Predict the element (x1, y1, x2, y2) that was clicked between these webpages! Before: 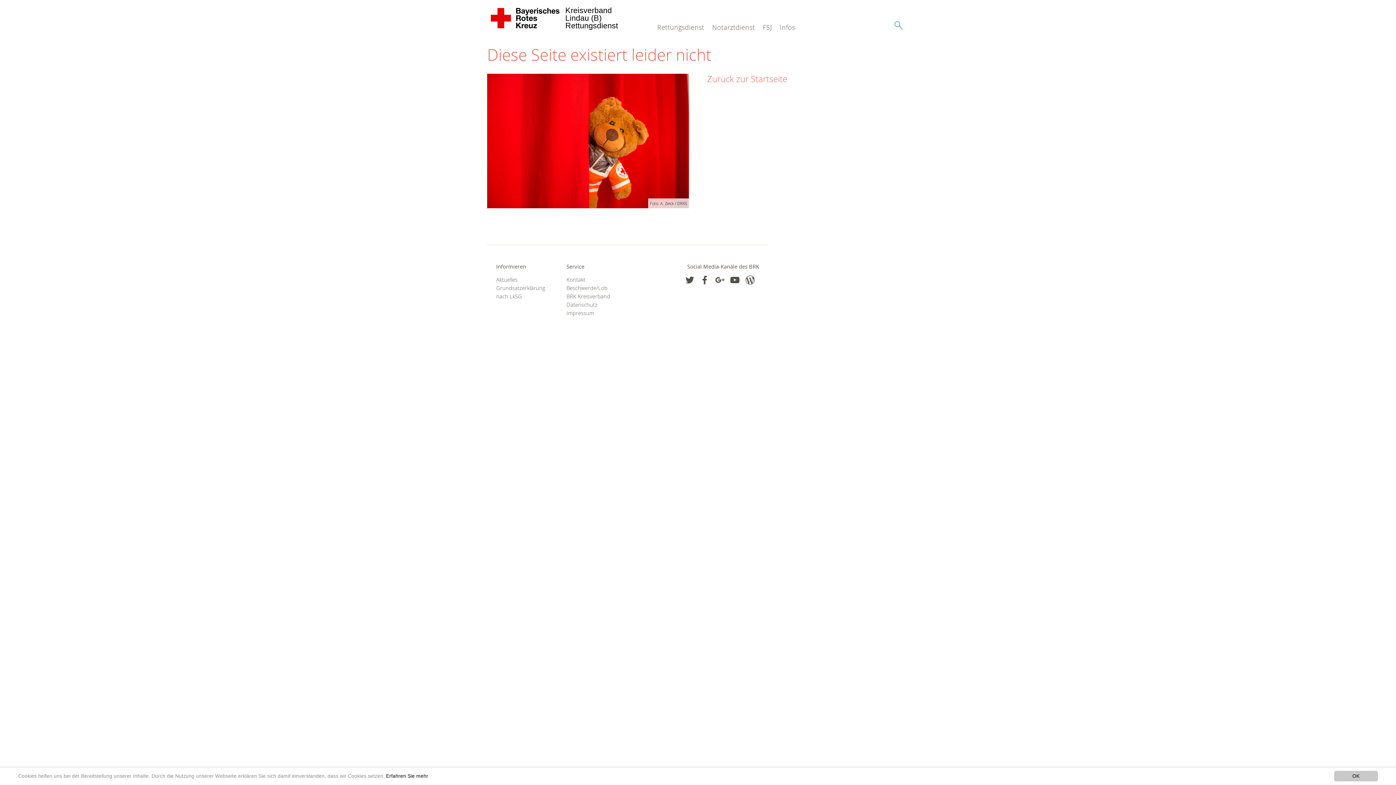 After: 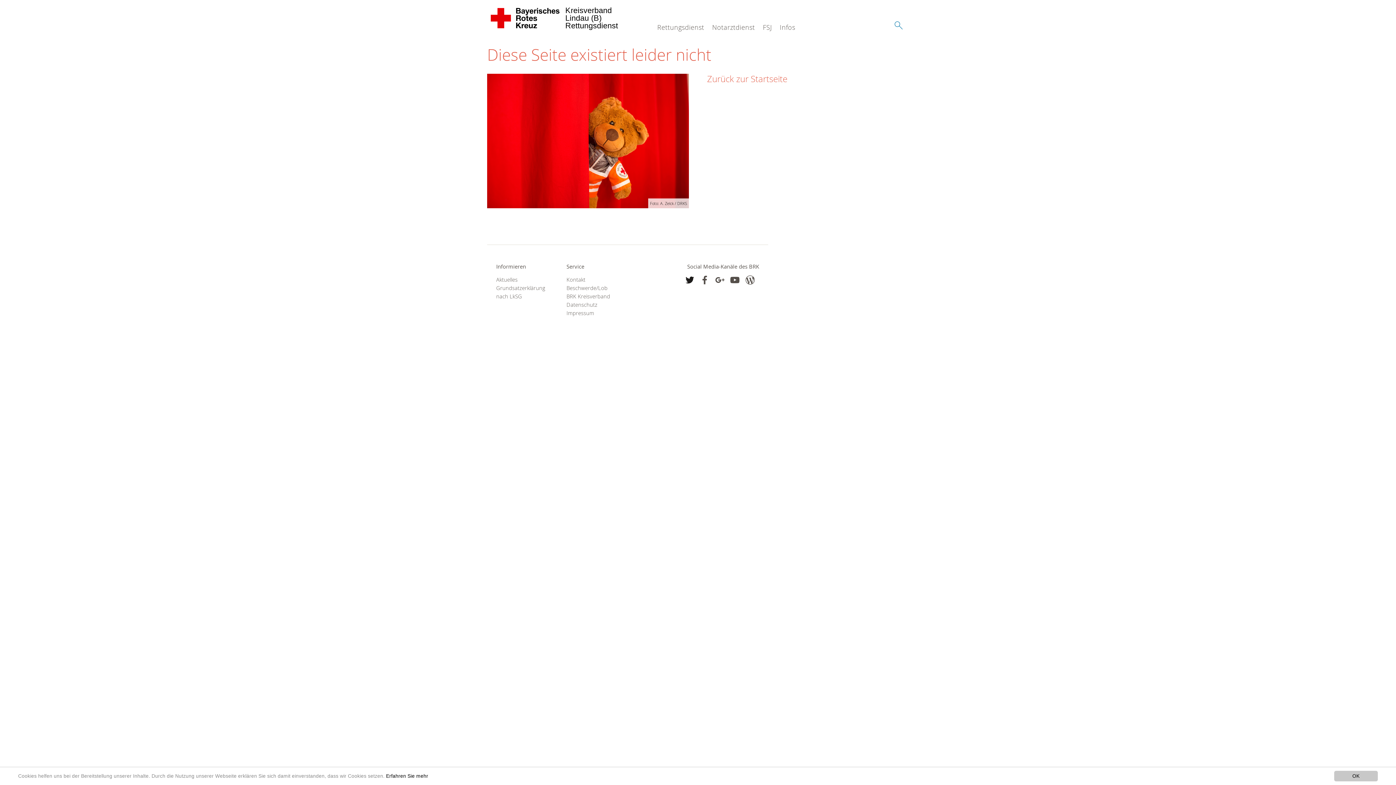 Action: bbox: (685, 275, 694, 284)